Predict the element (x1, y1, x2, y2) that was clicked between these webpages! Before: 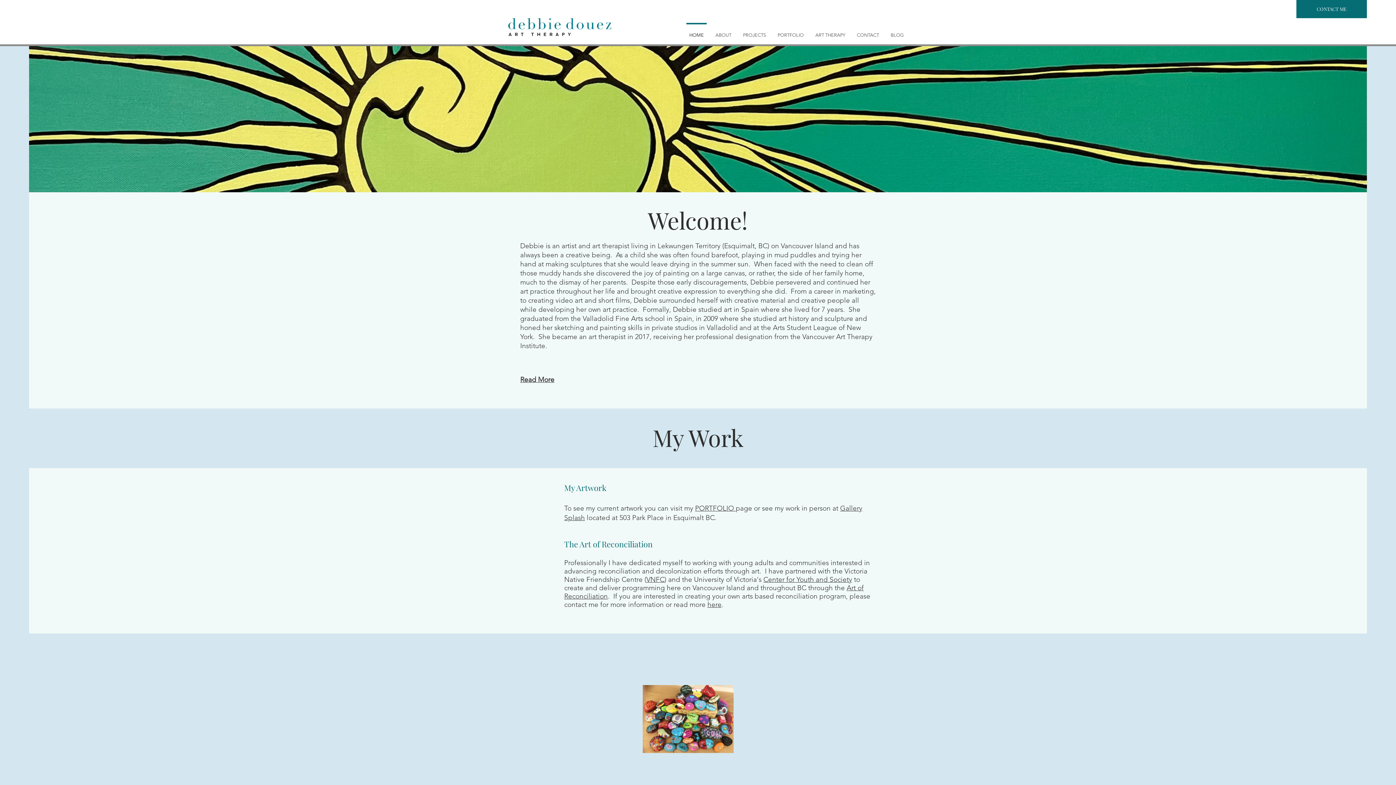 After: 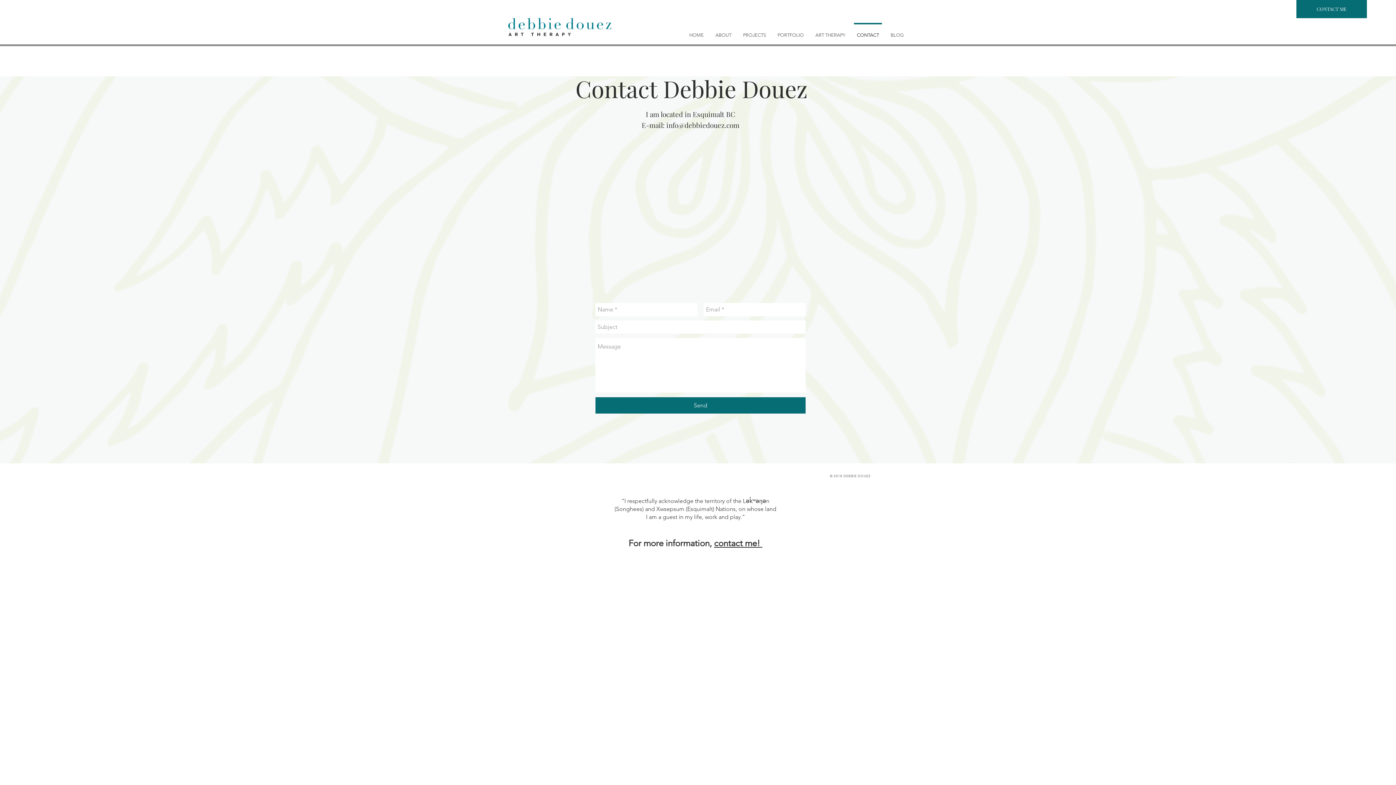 Action: label: CONTACT ME bbox: (1296, 0, 1367, 18)